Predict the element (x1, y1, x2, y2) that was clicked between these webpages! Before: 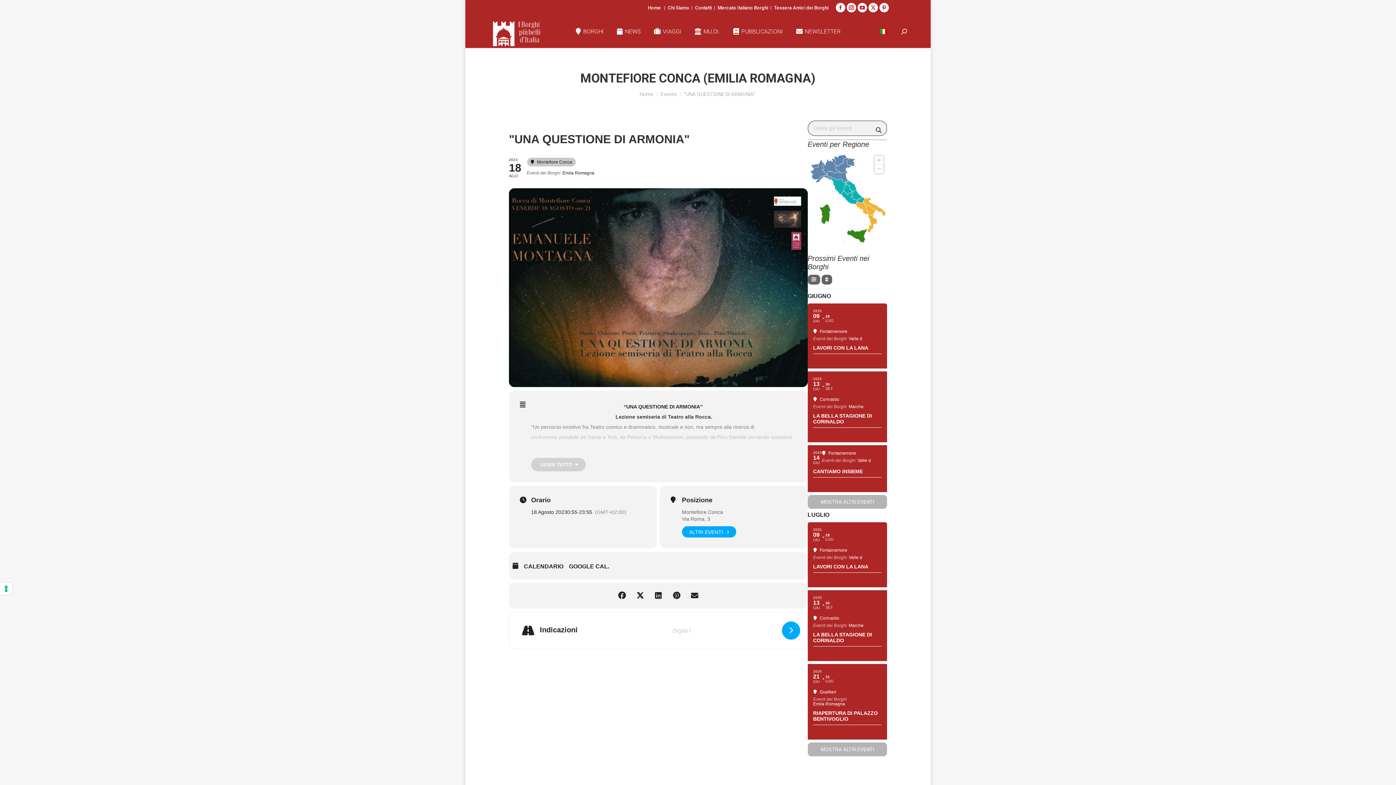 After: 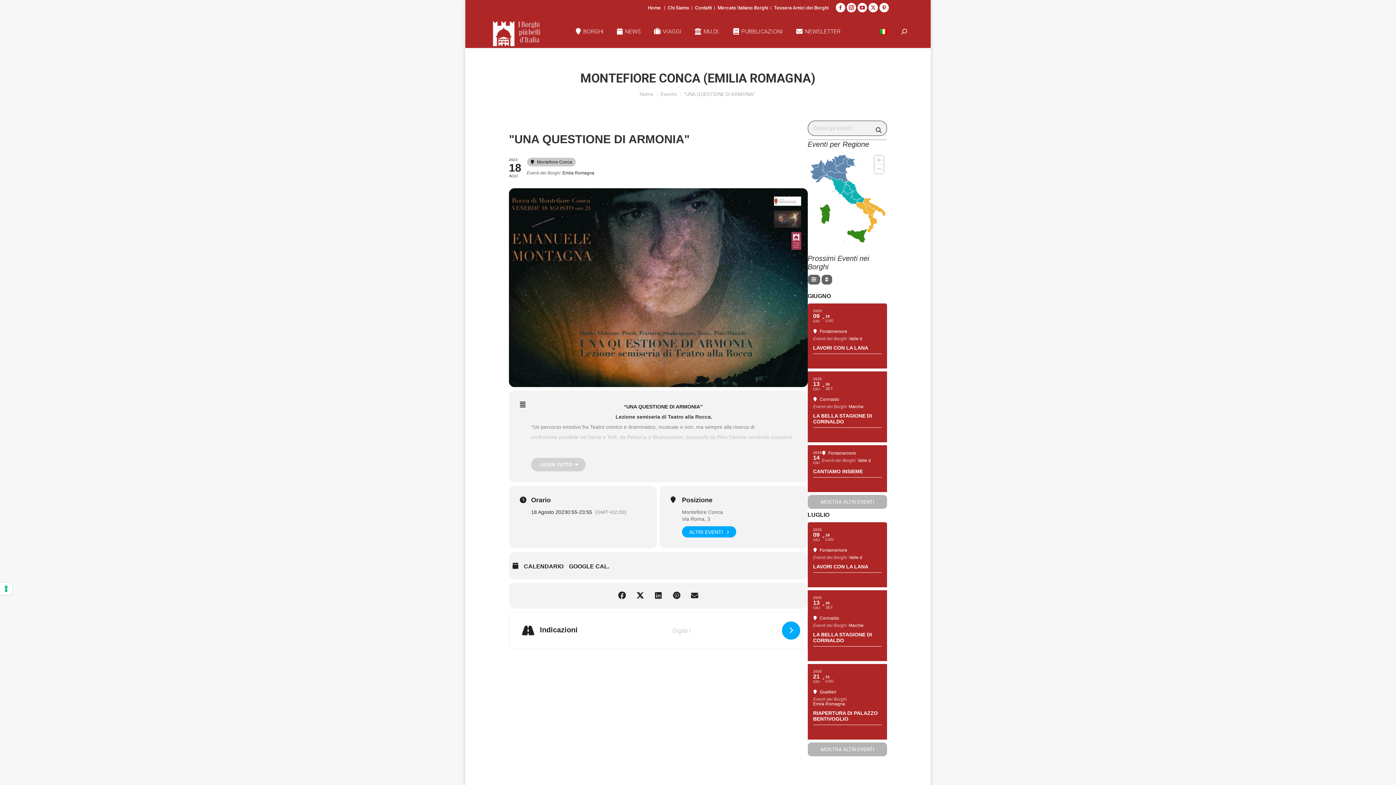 Action: bbox: (876, 27, 891, 36)